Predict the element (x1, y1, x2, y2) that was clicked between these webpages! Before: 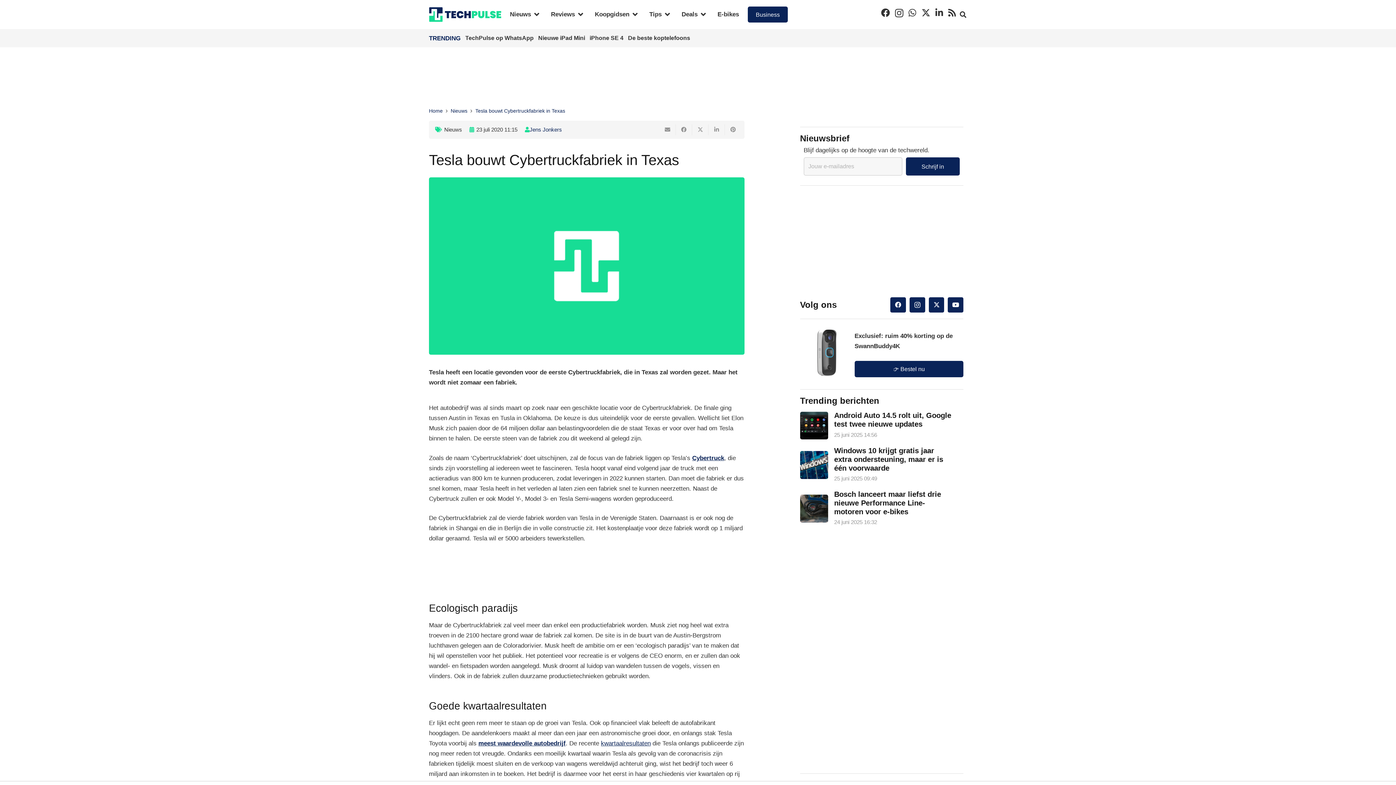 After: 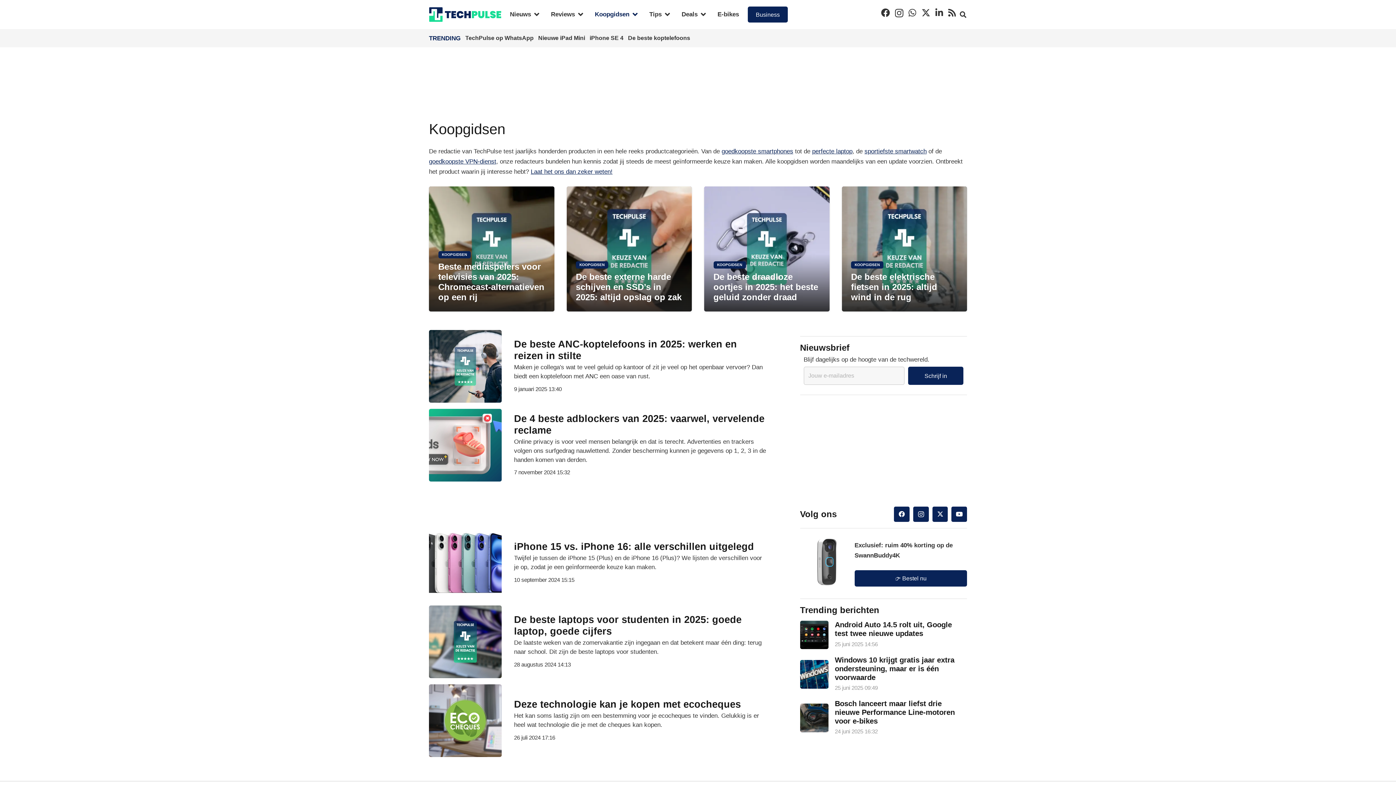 Action: bbox: (589, 5, 643, 23) label: Koopgidsen